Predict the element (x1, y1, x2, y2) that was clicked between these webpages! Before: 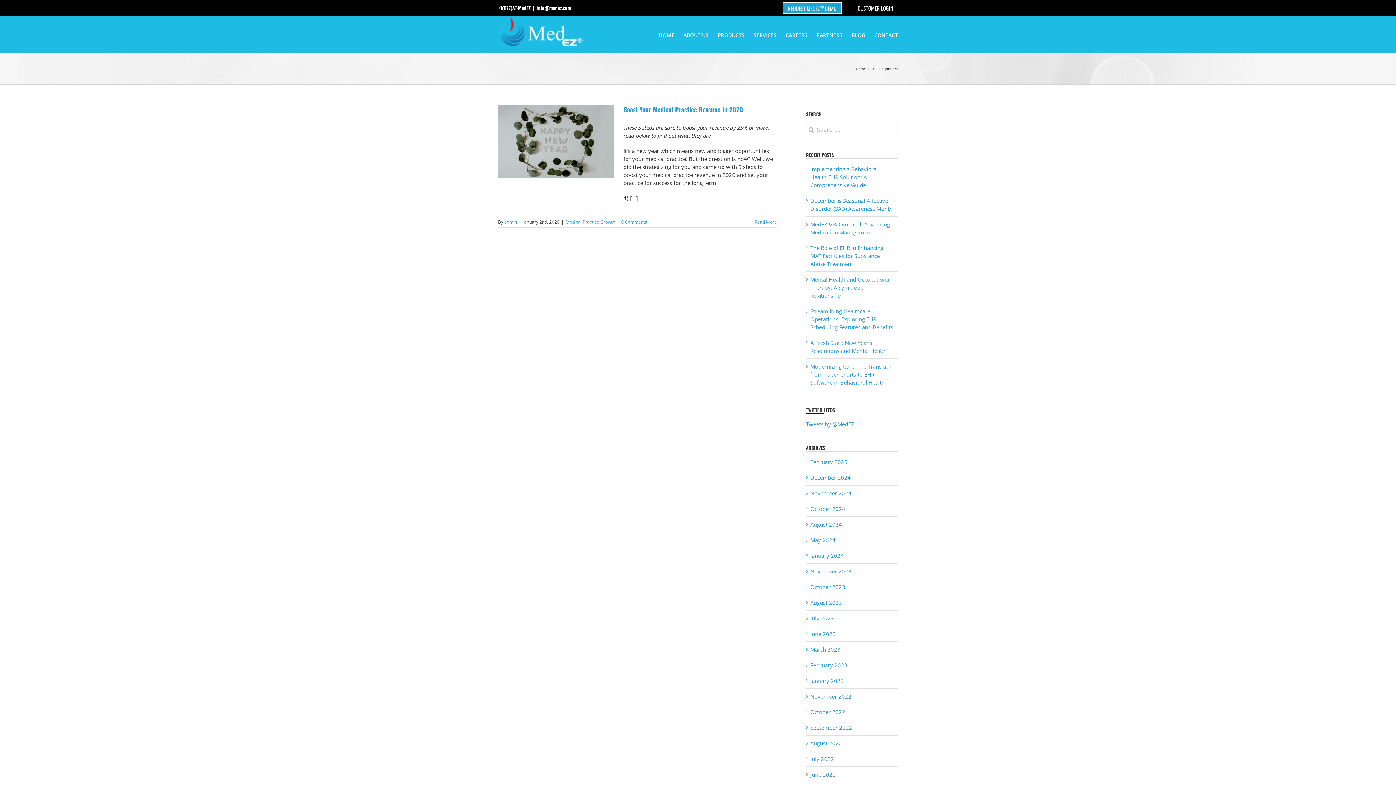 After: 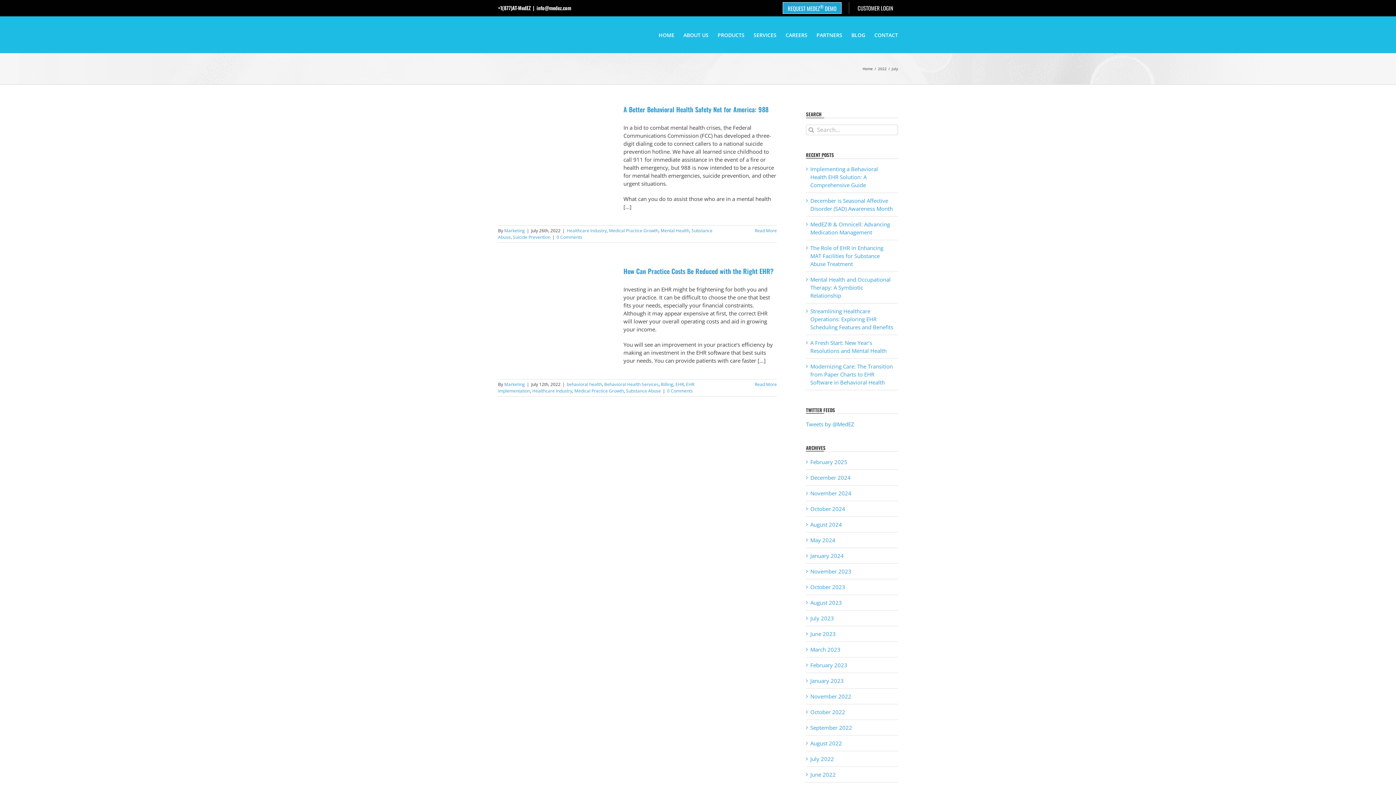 Action: bbox: (810, 755, 834, 763) label: July 2022